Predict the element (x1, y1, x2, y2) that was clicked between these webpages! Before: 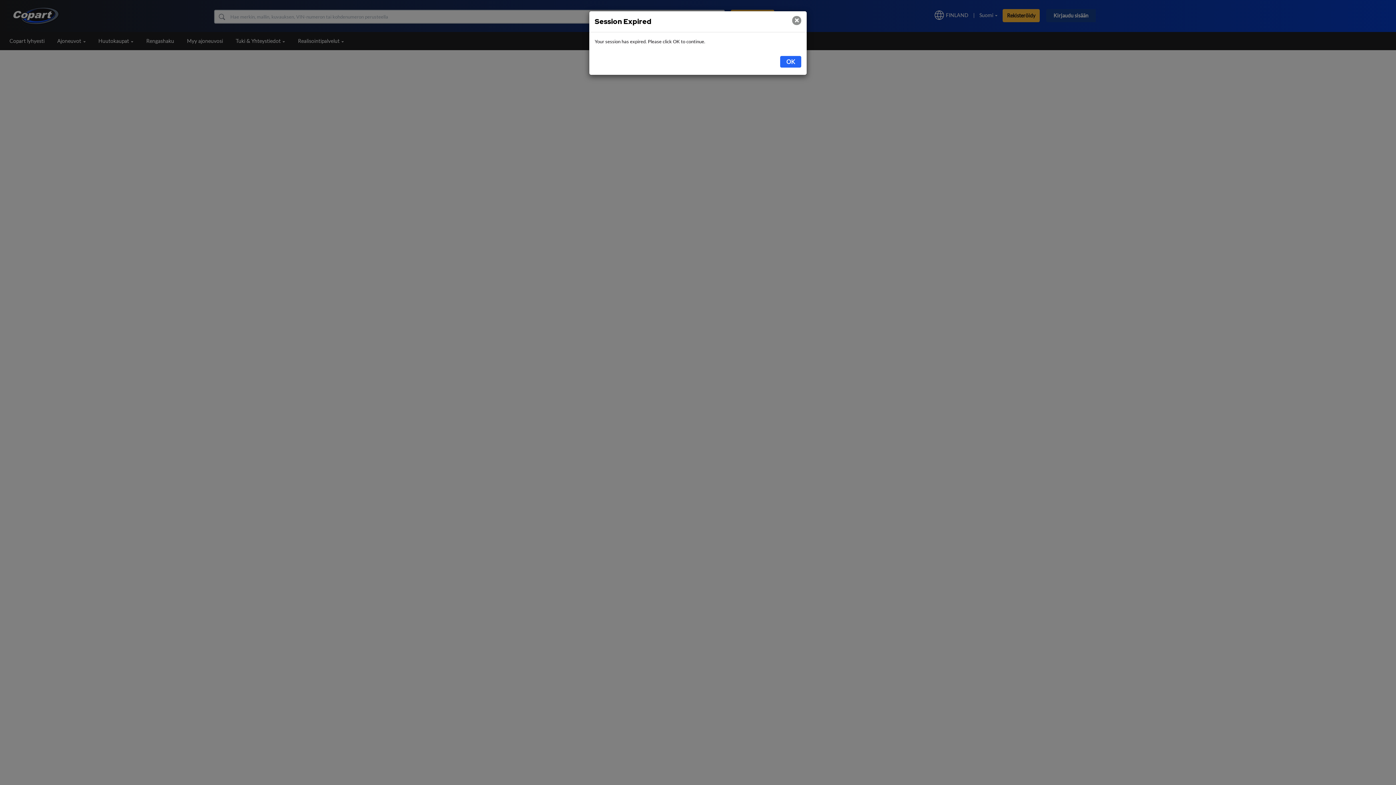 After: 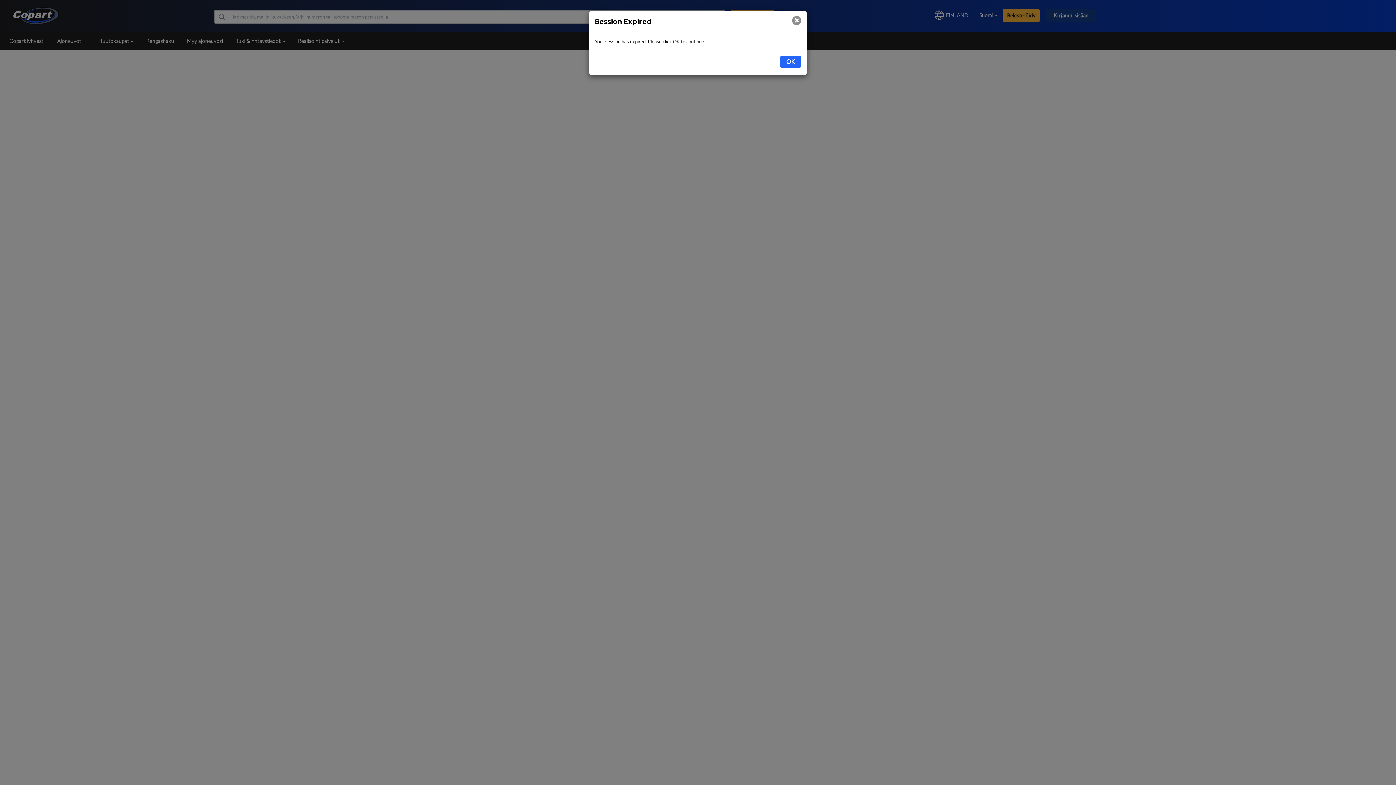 Action: label: × bbox: (792, 16, 801, 25)